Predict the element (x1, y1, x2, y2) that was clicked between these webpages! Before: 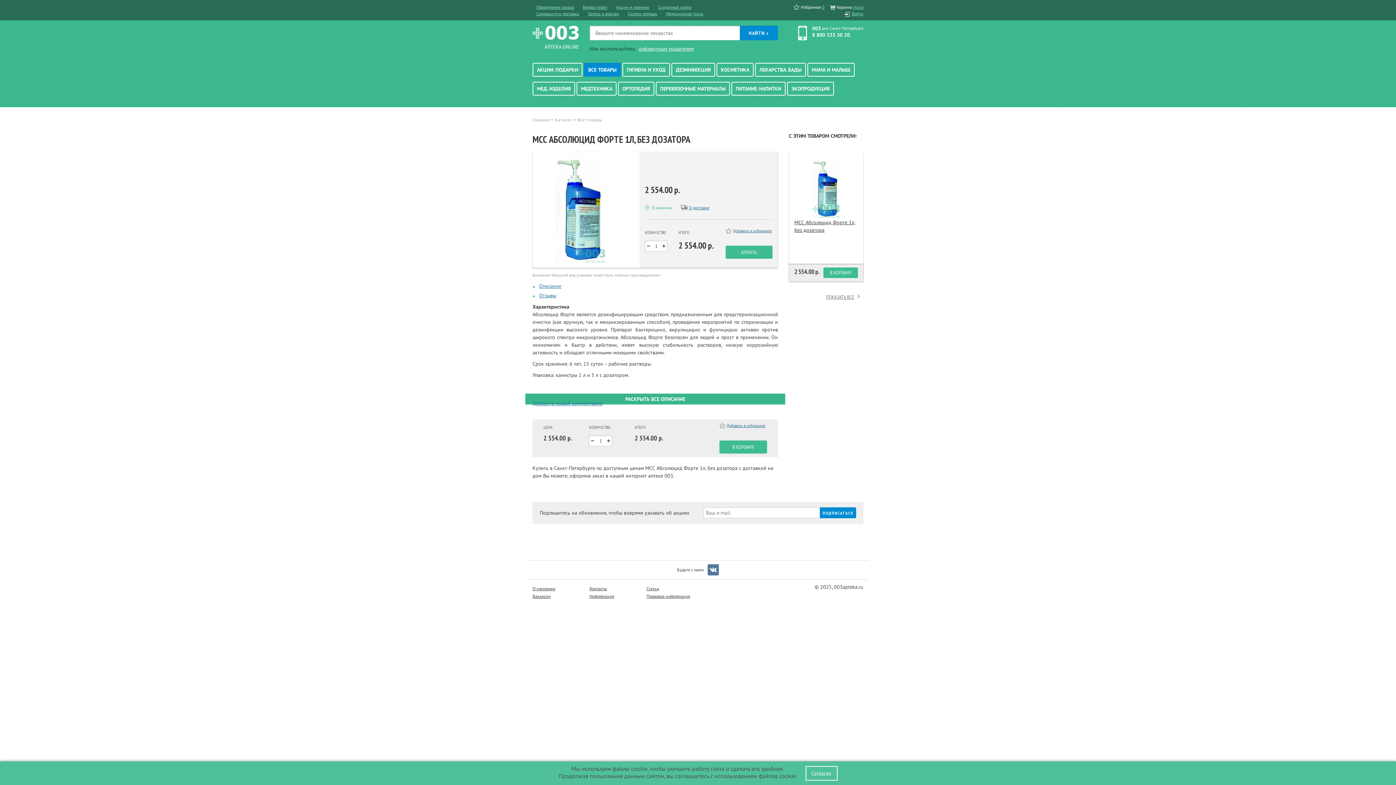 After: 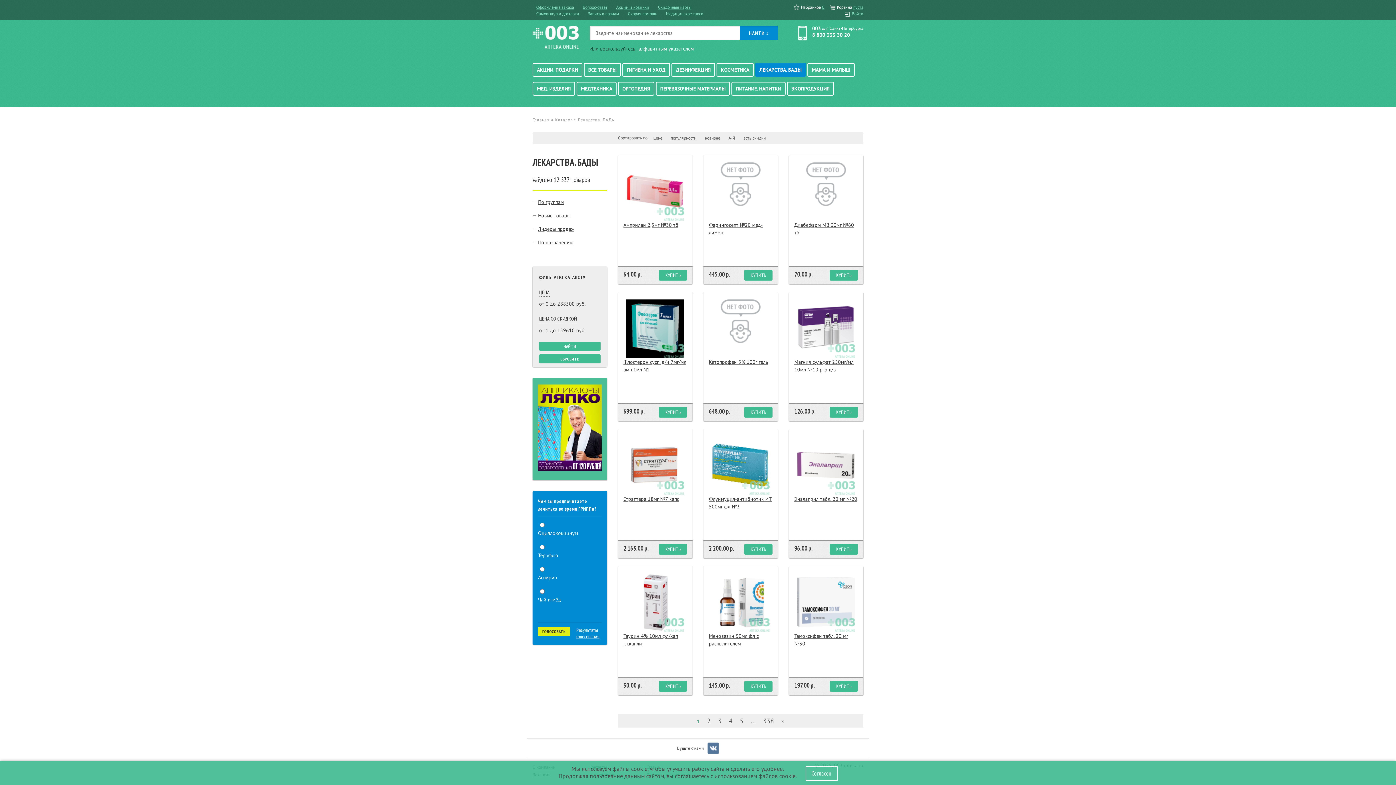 Action: bbox: (755, 62, 806, 76) label: ЛЕКАРСТВА. БАДЫ